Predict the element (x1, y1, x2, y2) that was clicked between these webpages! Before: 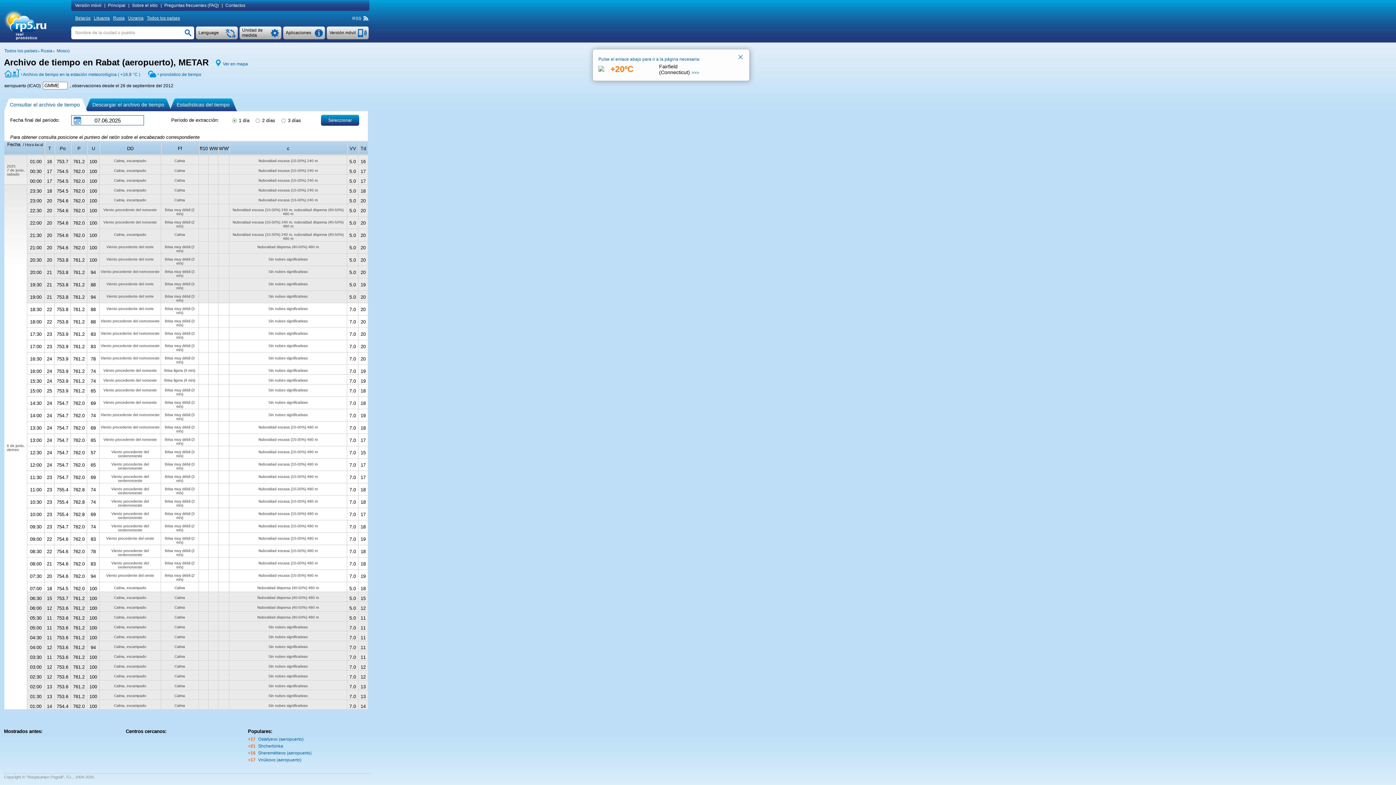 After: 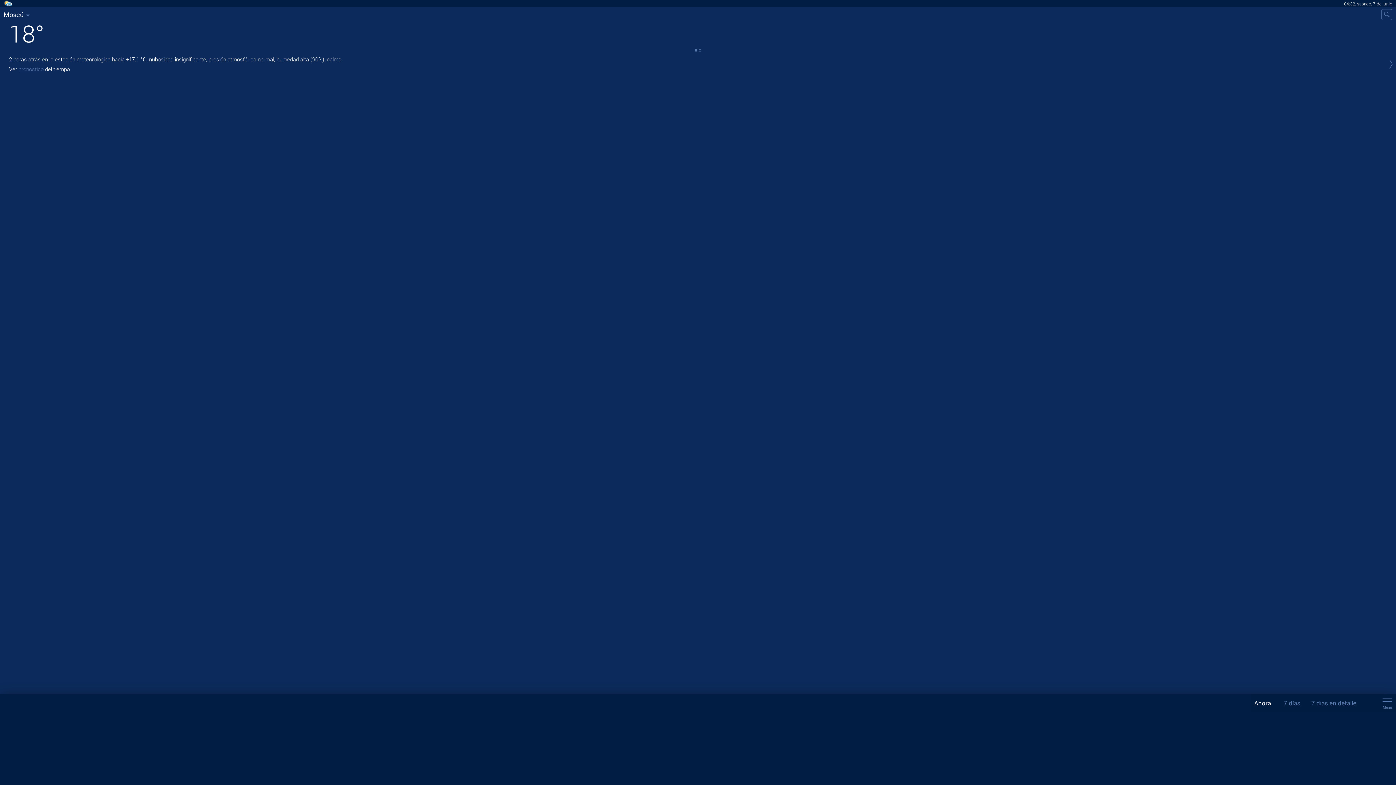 Action: bbox: (73, 2, 104, 8) label: Versión móvil